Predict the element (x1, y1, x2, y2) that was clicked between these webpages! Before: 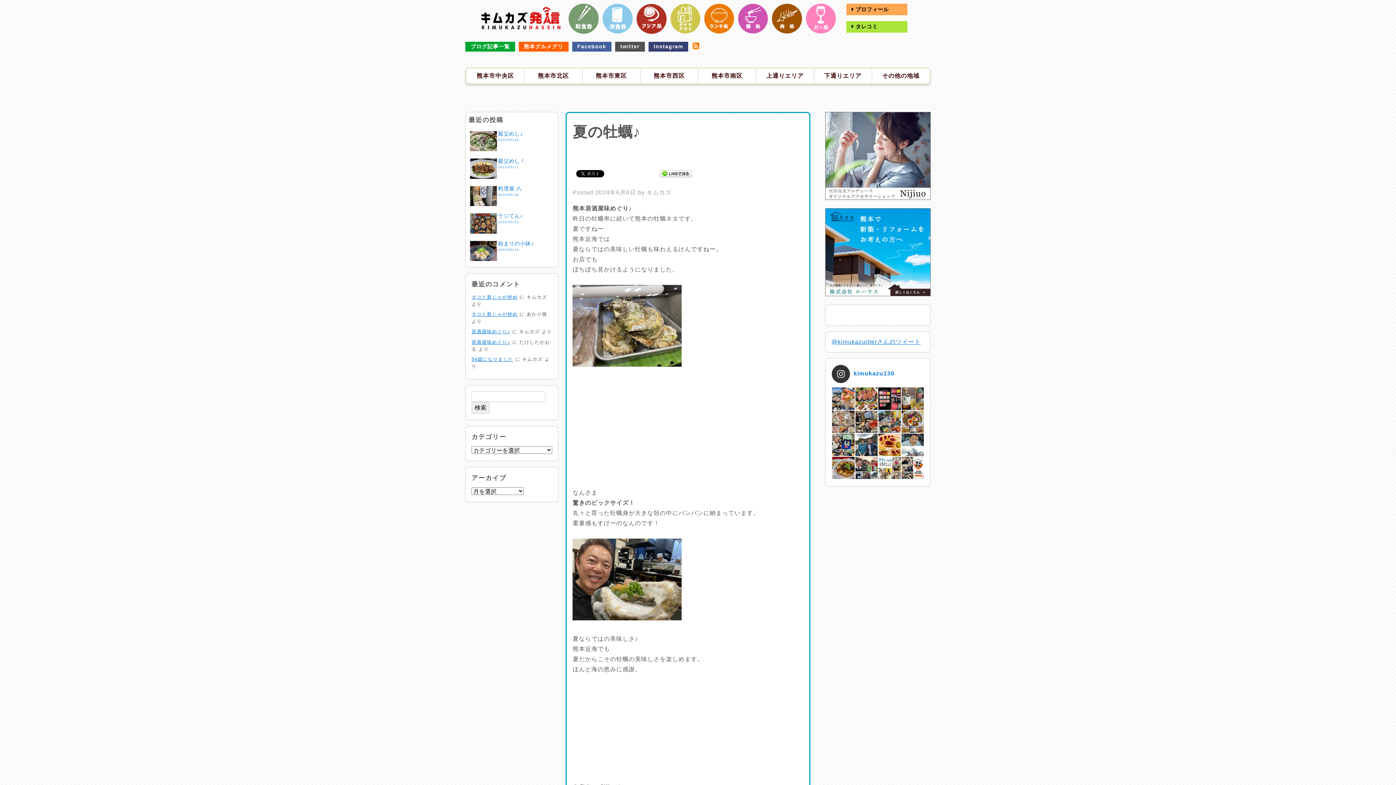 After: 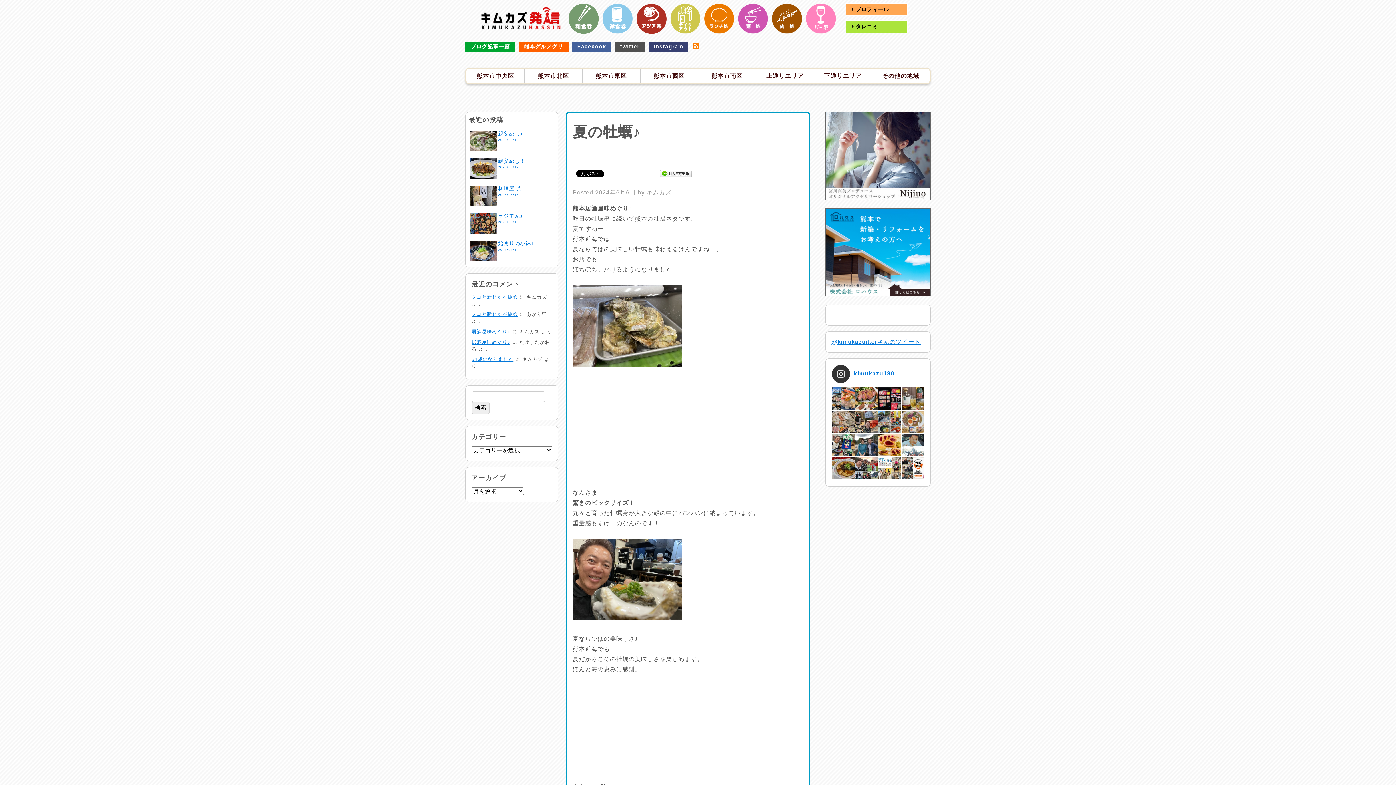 Action: bbox: (901, 410, 923, 433)